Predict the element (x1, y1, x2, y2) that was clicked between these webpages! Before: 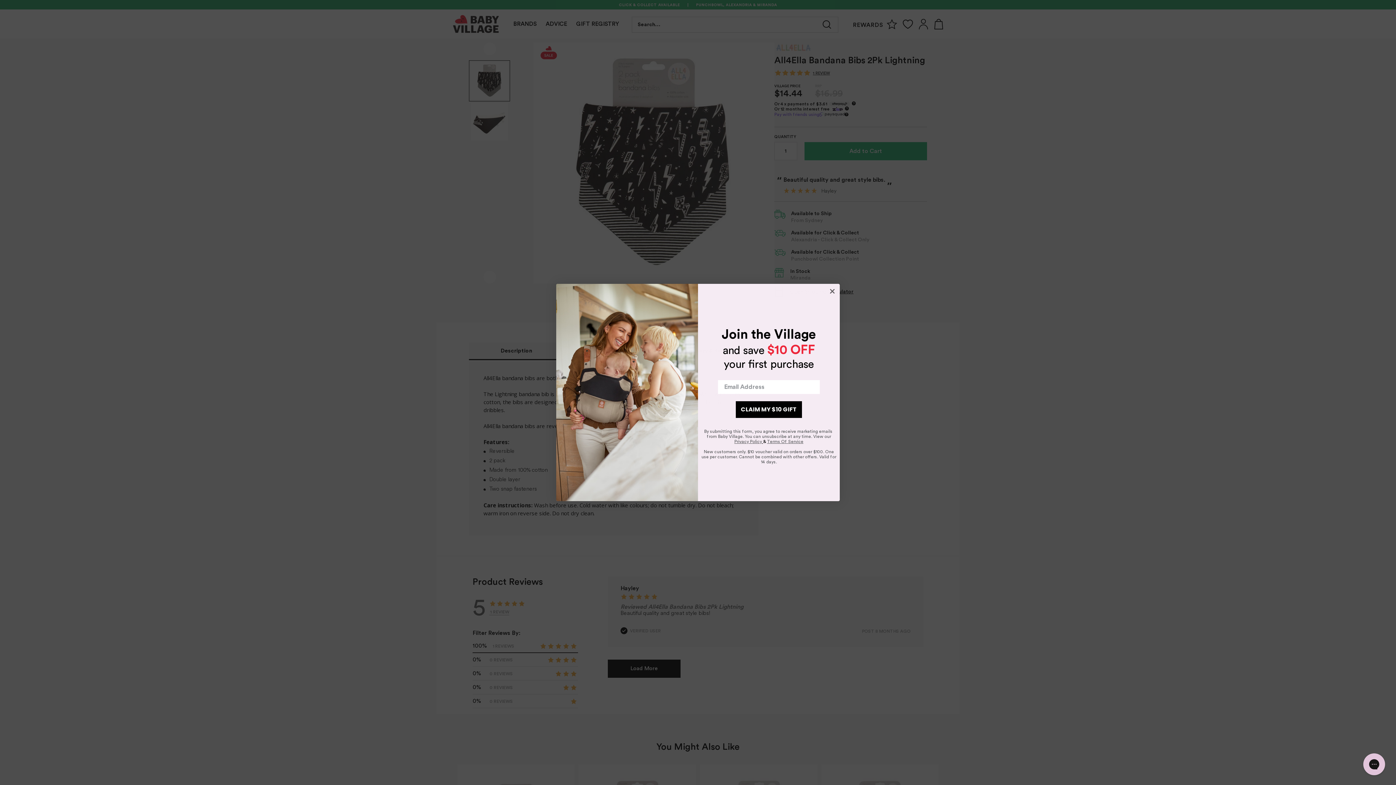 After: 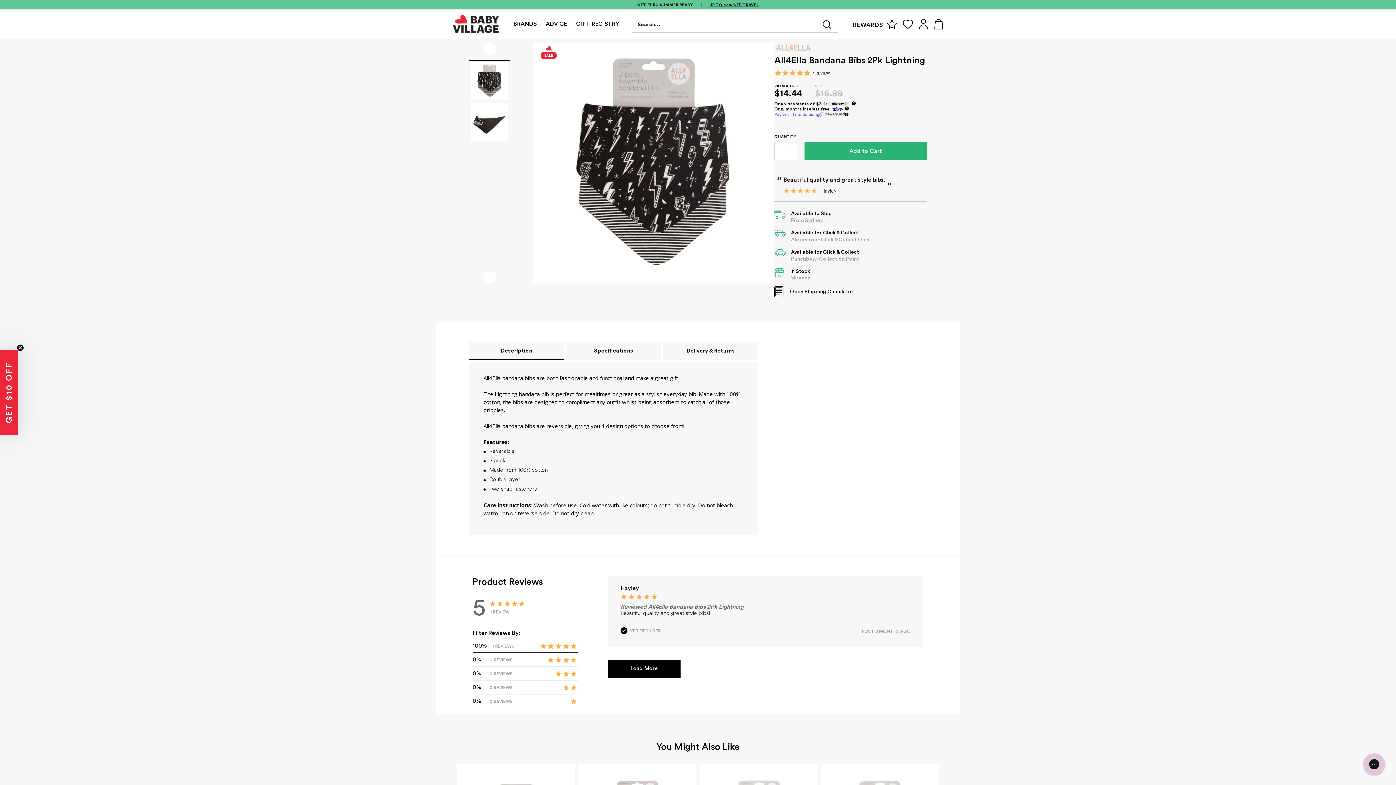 Action: label: Close dialog bbox: (828, 313, 837, 322)